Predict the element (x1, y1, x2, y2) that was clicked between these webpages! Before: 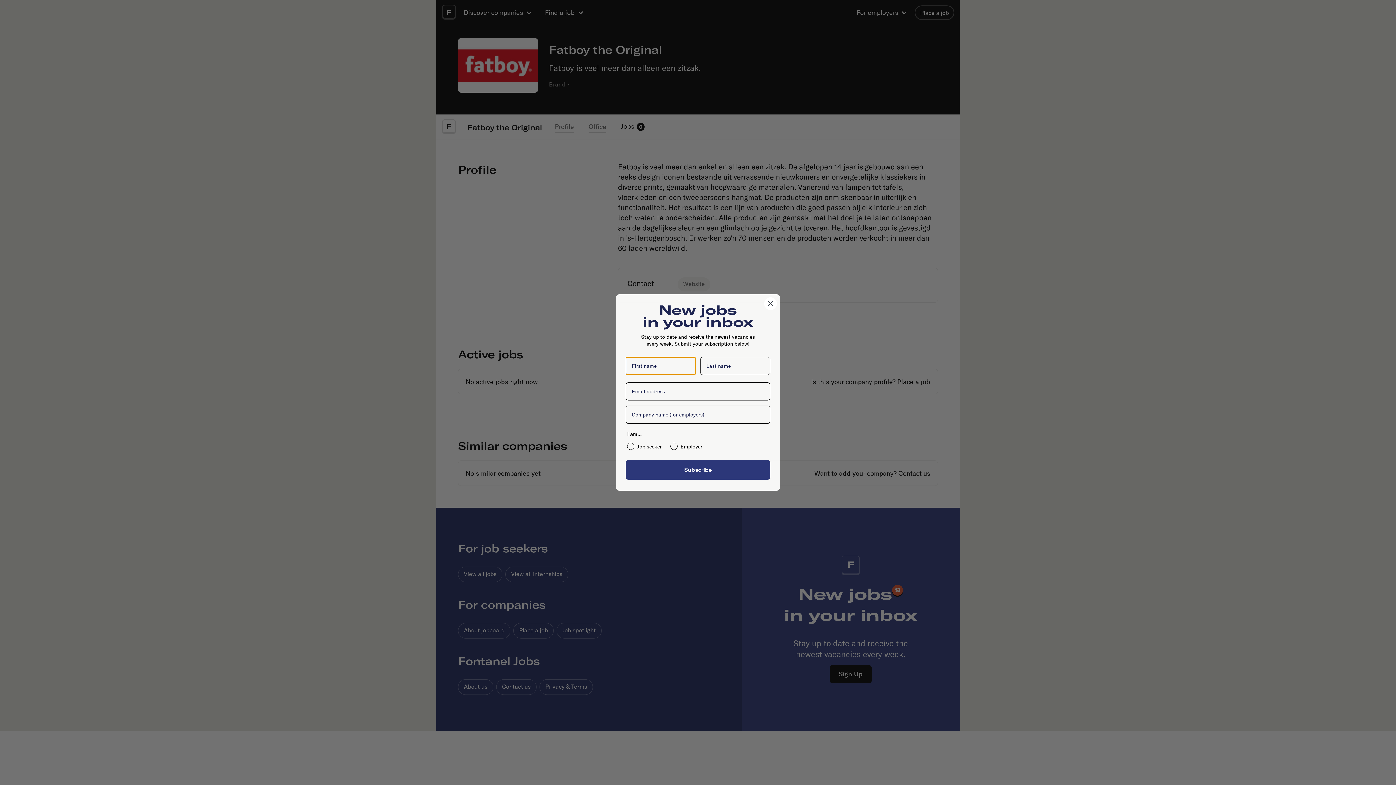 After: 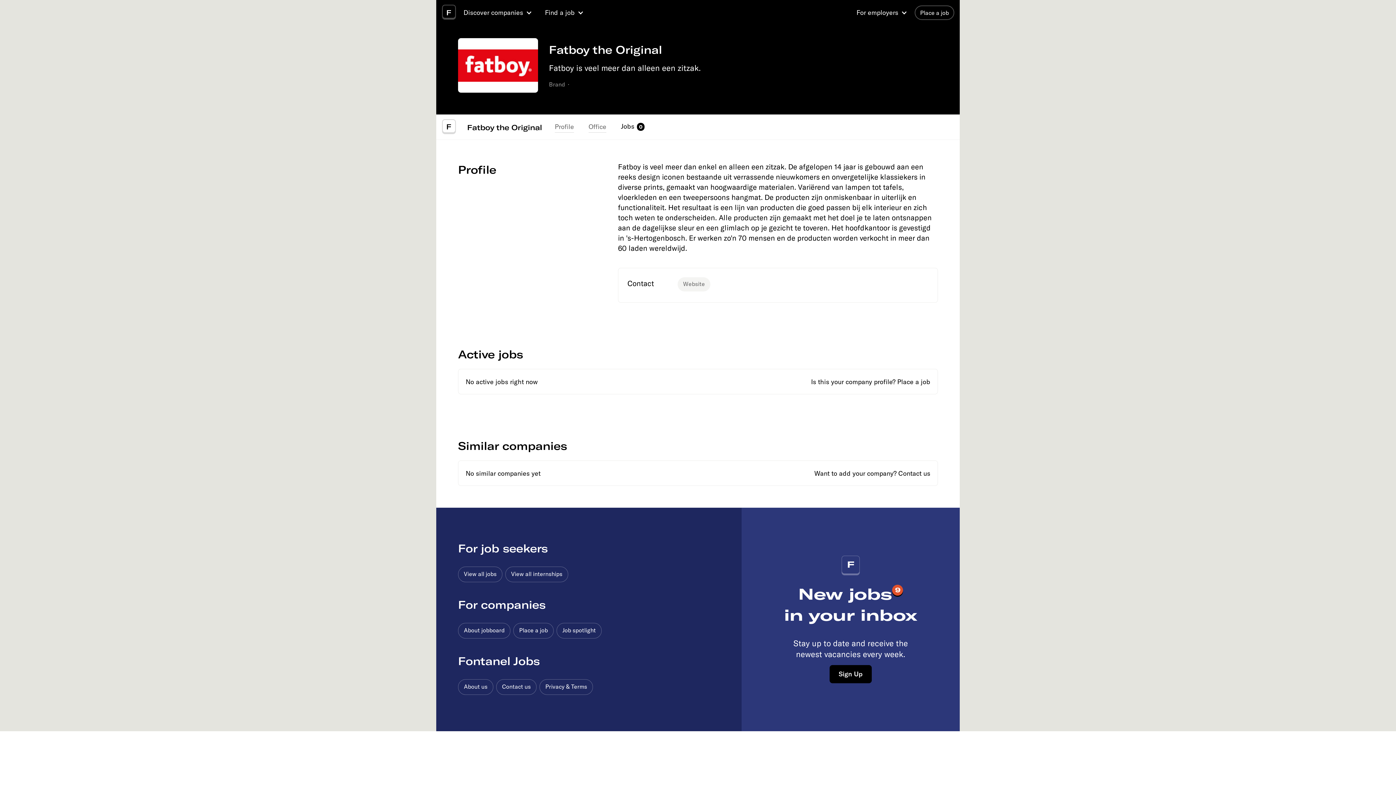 Action: label: Close dialog bbox: (764, 297, 777, 310)